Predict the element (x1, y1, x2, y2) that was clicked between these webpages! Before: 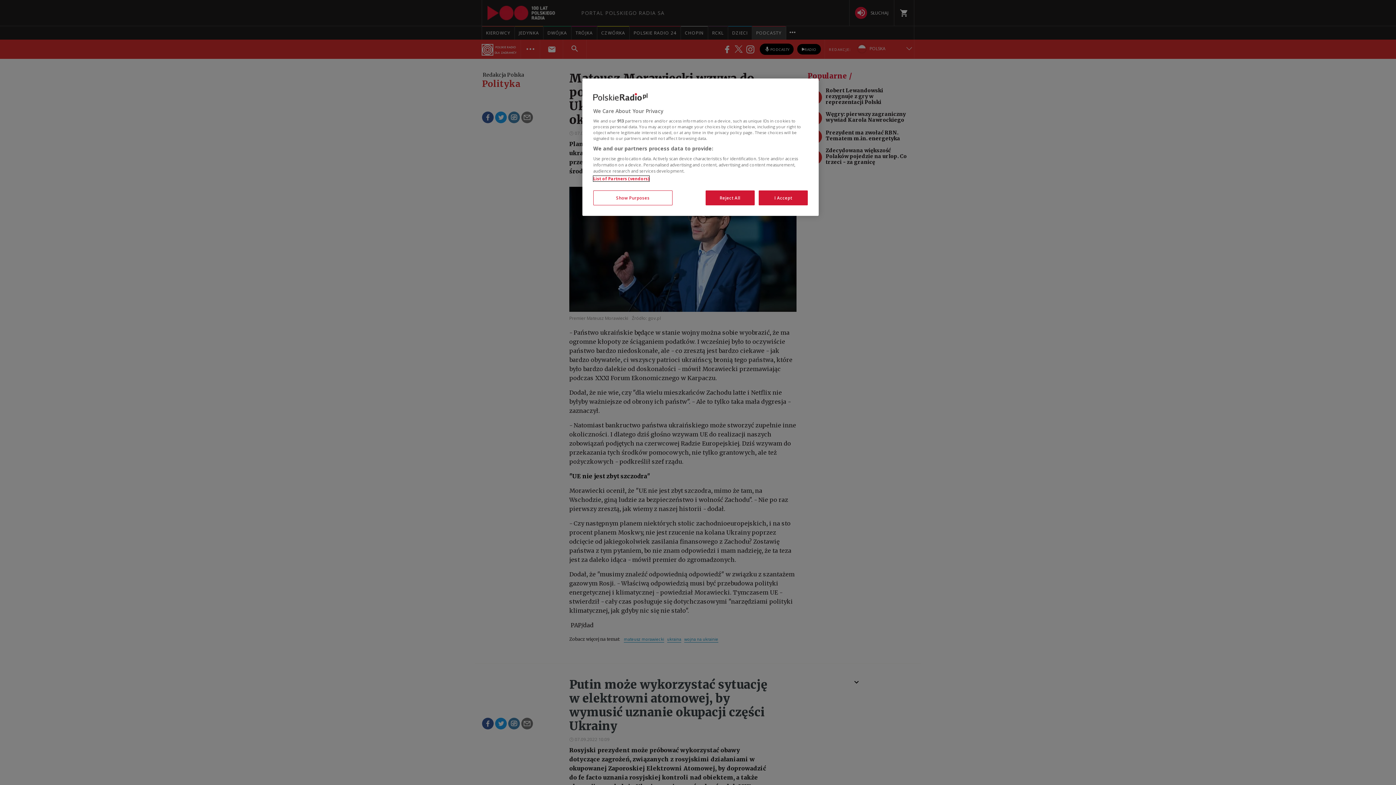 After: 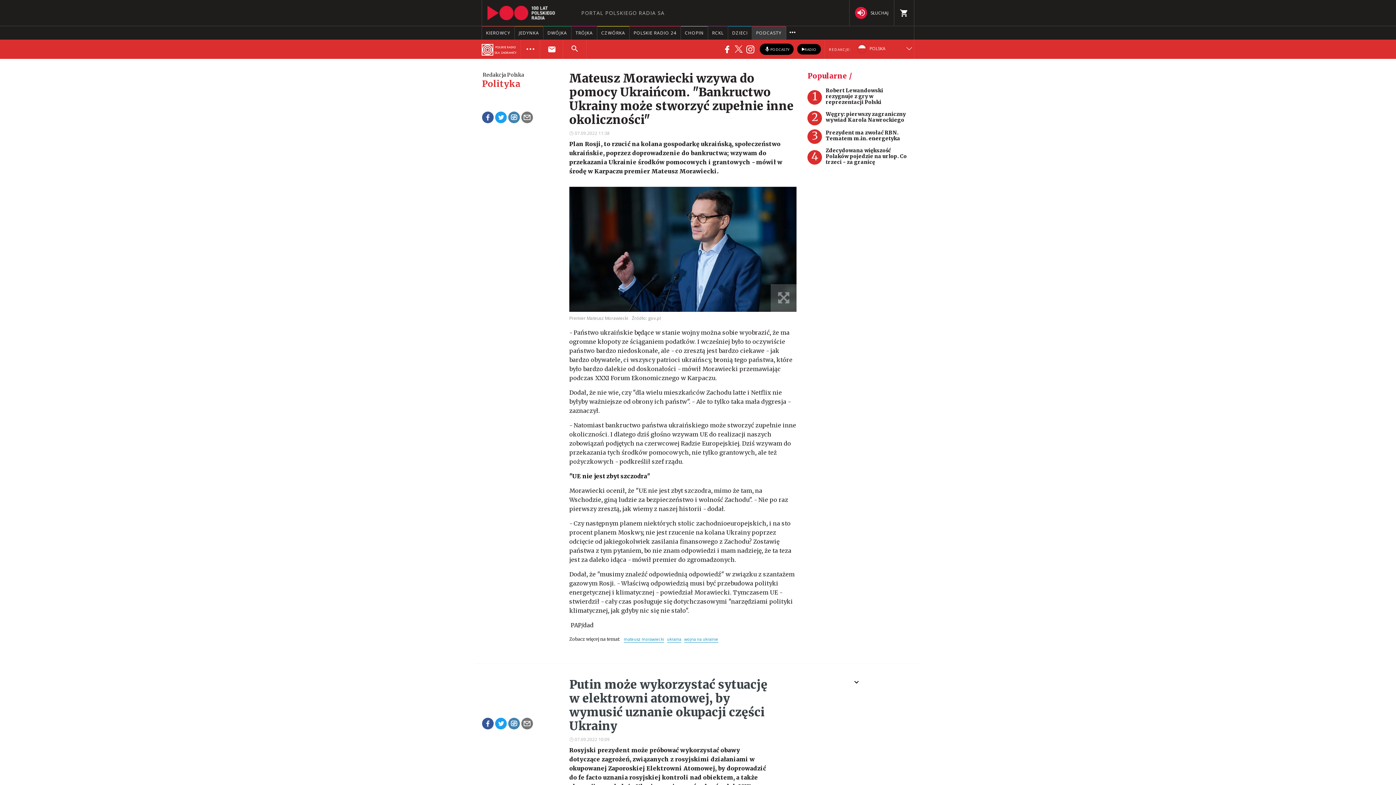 Action: bbox: (705, 190, 754, 205) label: Reject All